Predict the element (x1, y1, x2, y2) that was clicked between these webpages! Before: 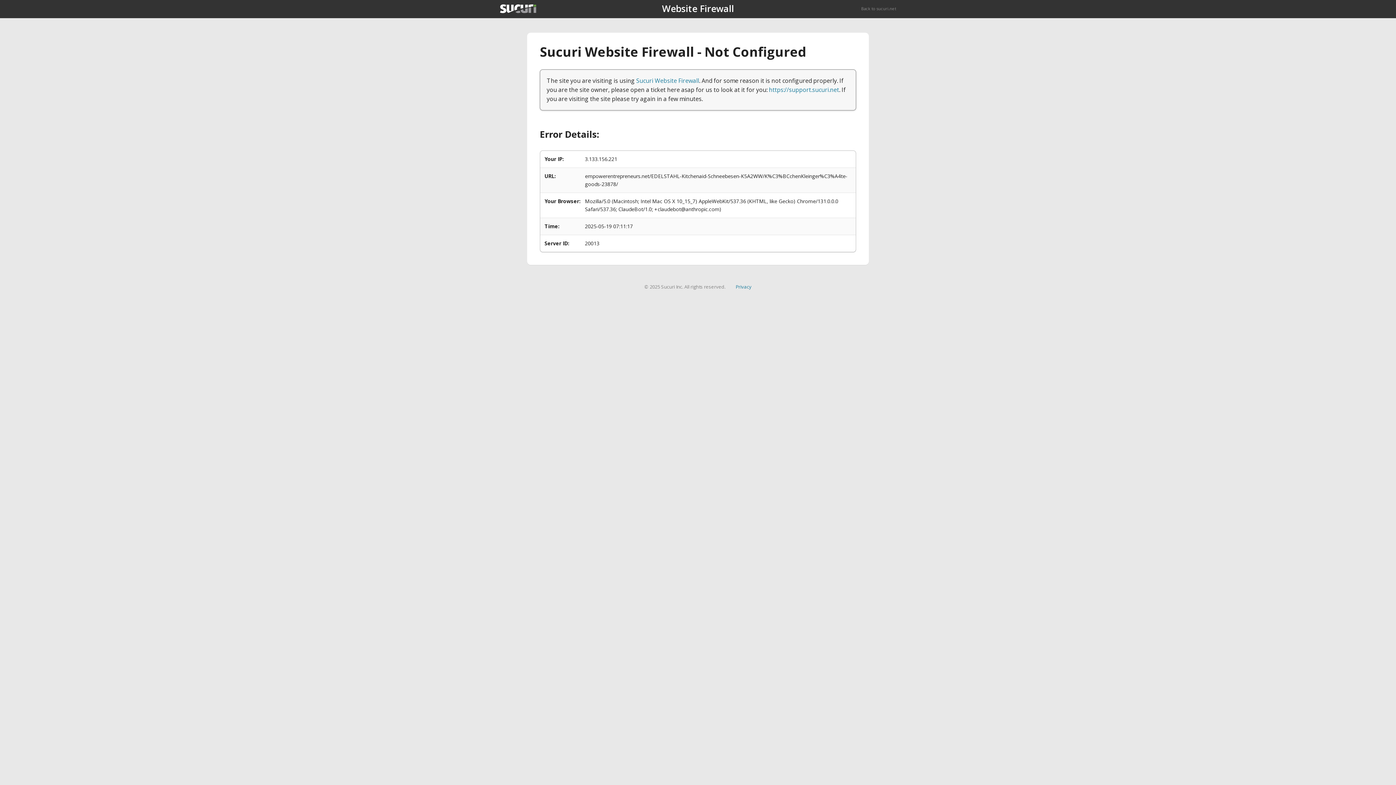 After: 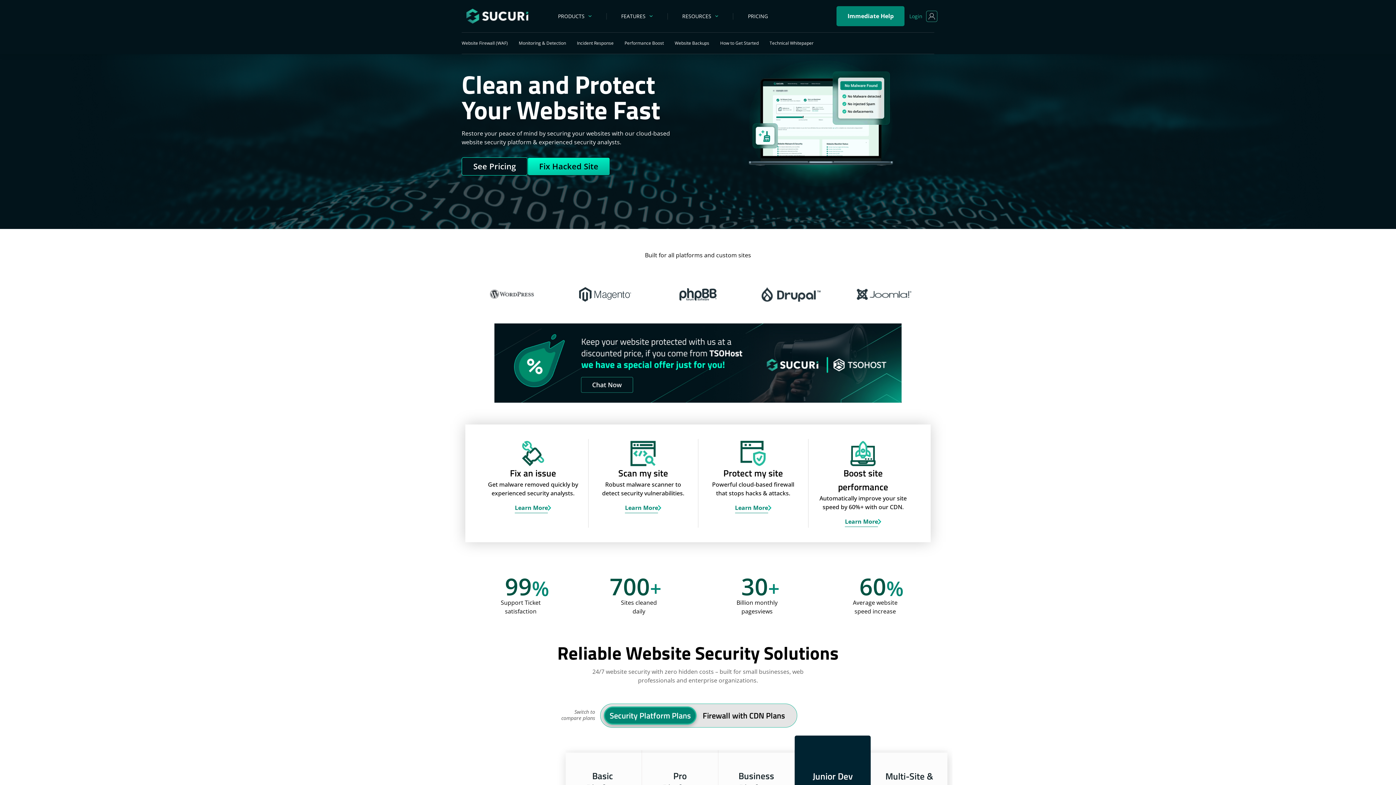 Action: bbox: (861, 5, 896, 11) label: Back to sucuri.net